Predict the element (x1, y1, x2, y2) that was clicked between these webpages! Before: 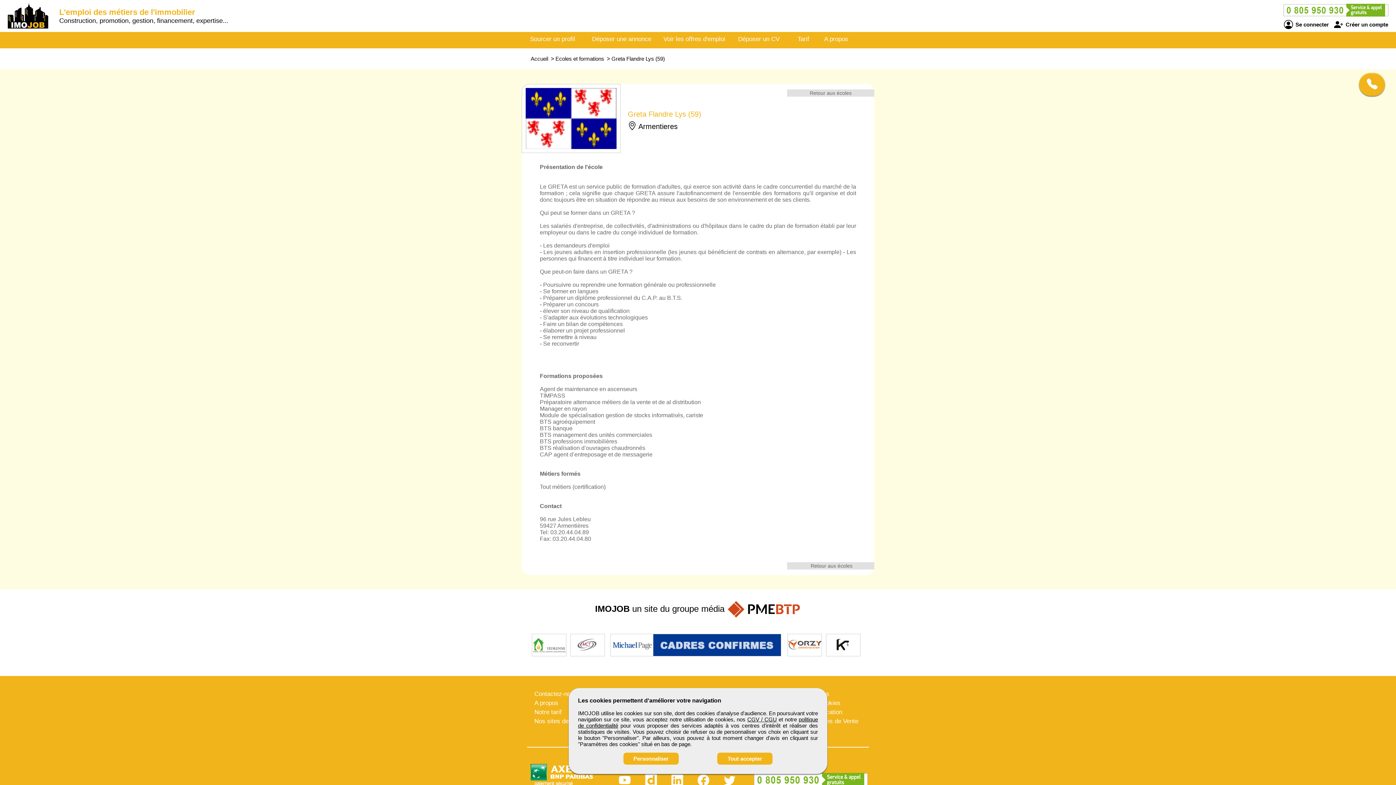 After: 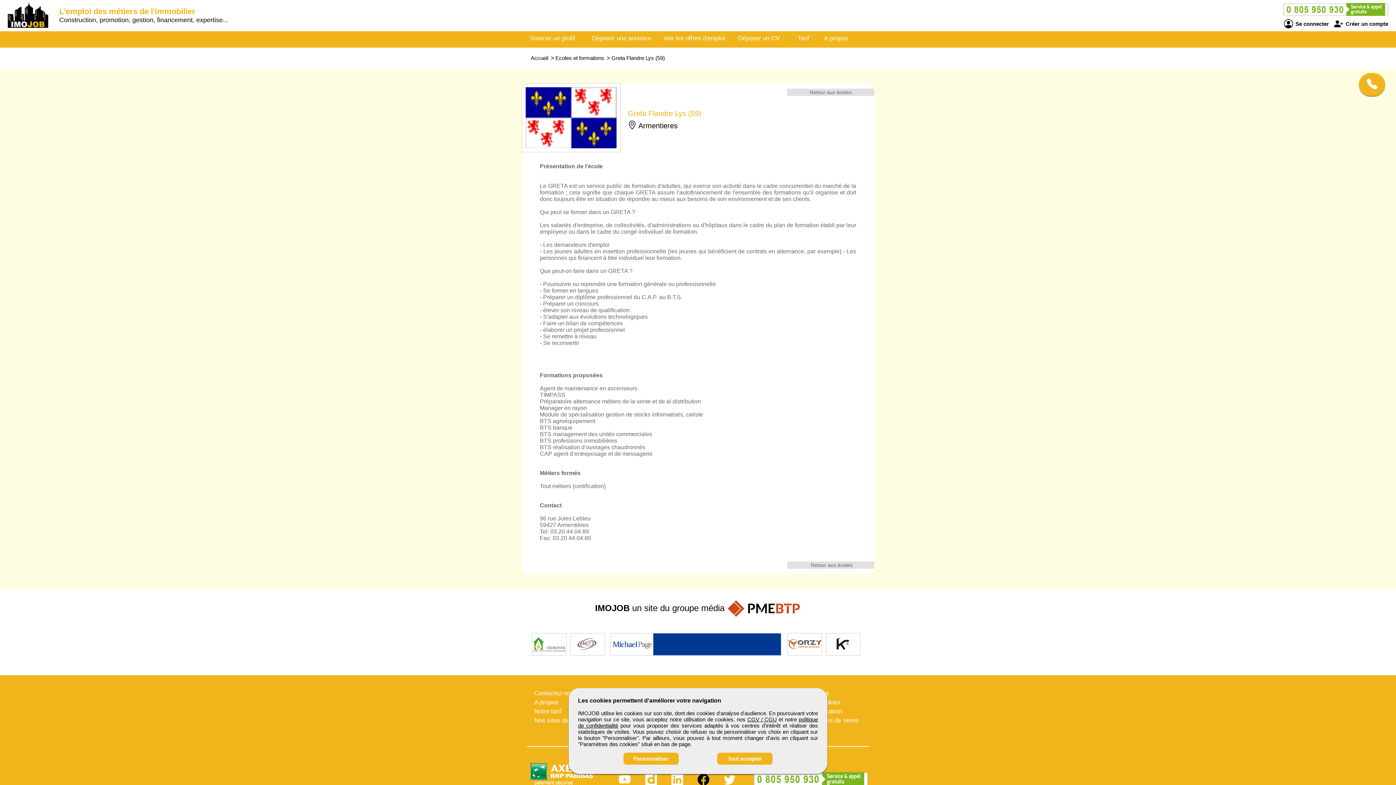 Action: bbox: (697, 780, 709, 786)